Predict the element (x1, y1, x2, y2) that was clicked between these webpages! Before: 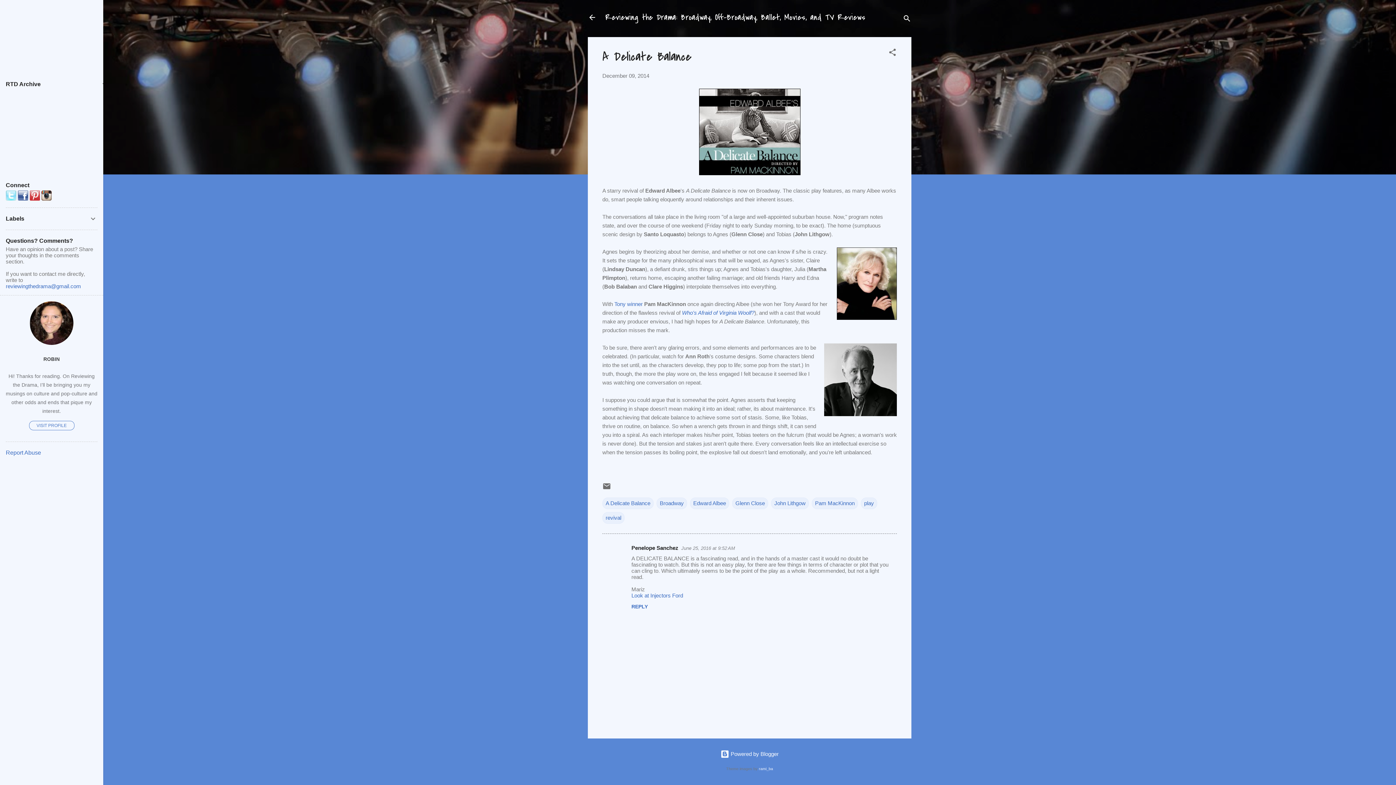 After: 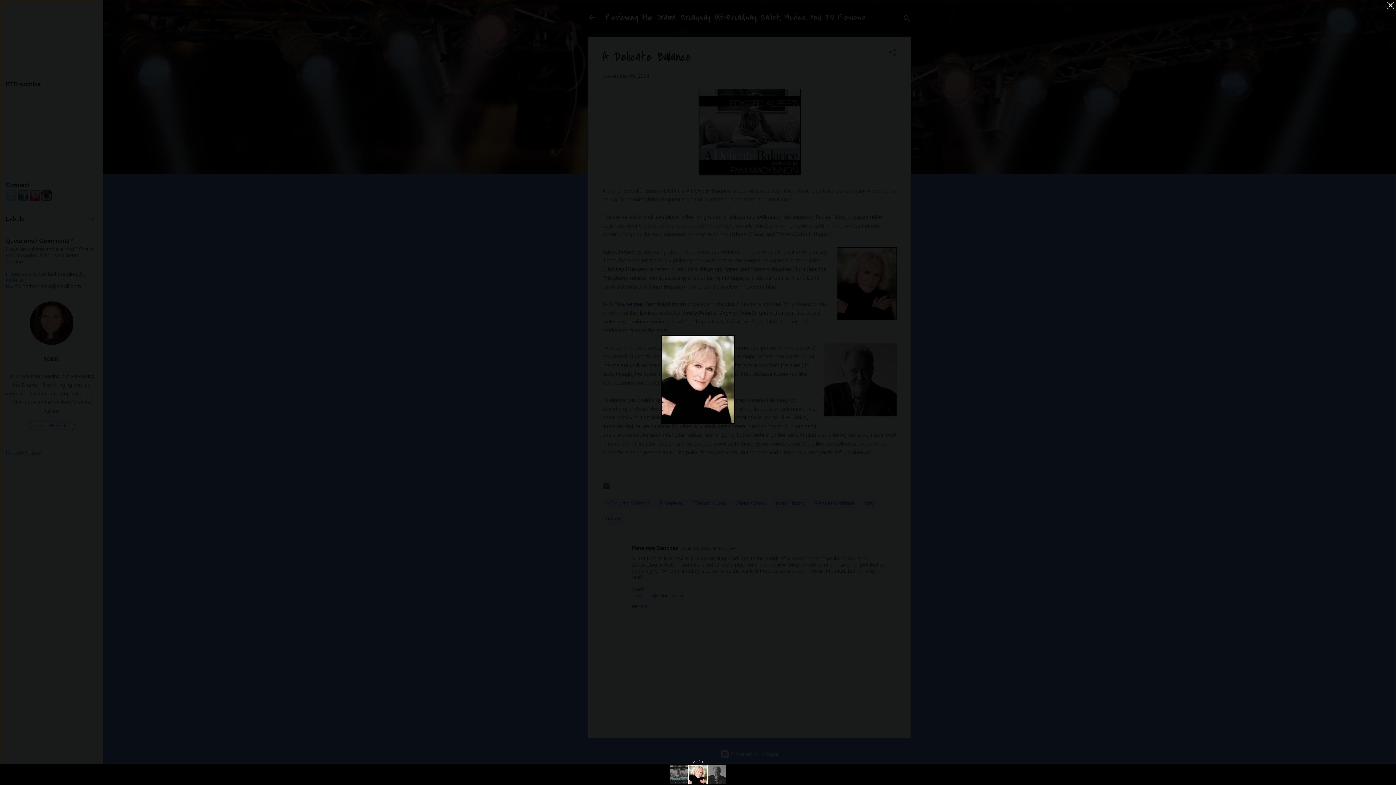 Action: bbox: (837, 247, 897, 322)